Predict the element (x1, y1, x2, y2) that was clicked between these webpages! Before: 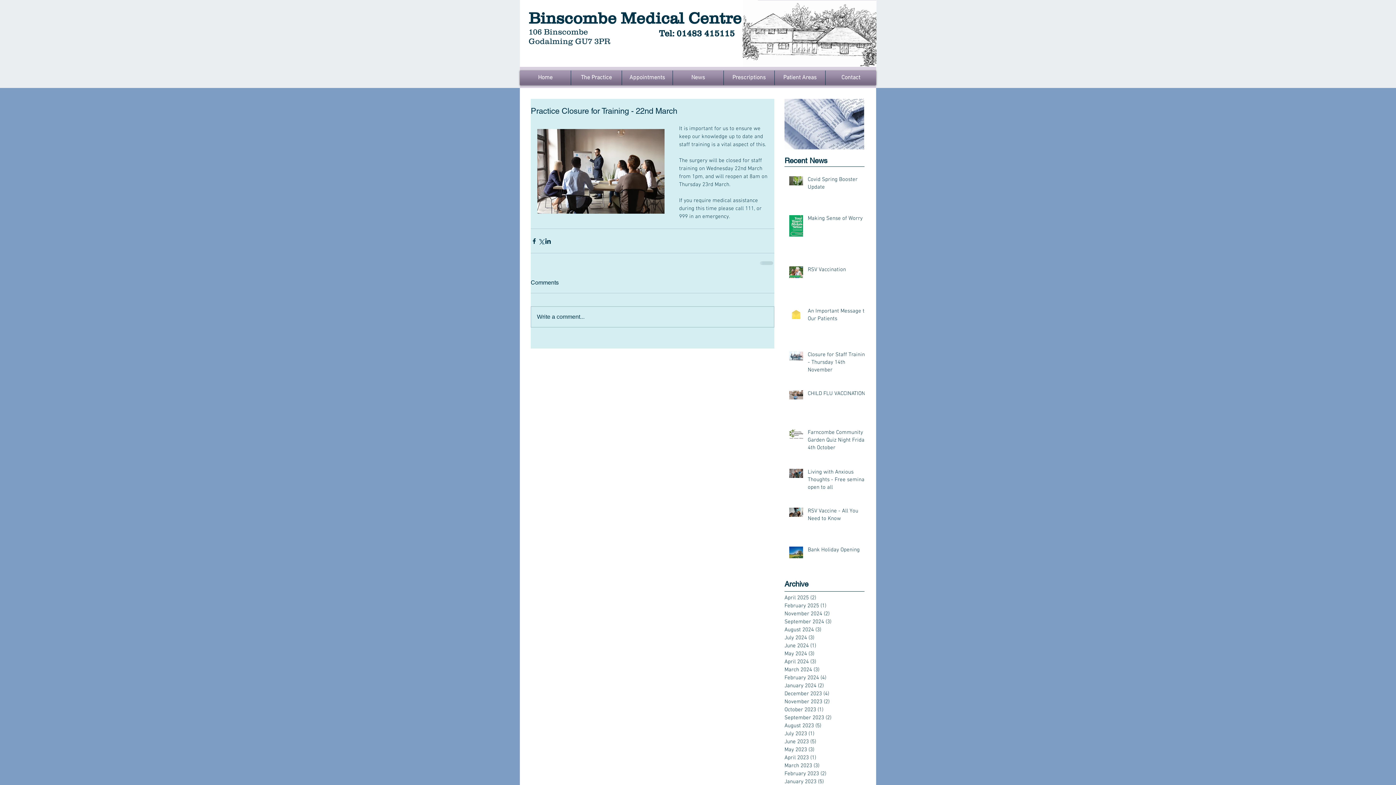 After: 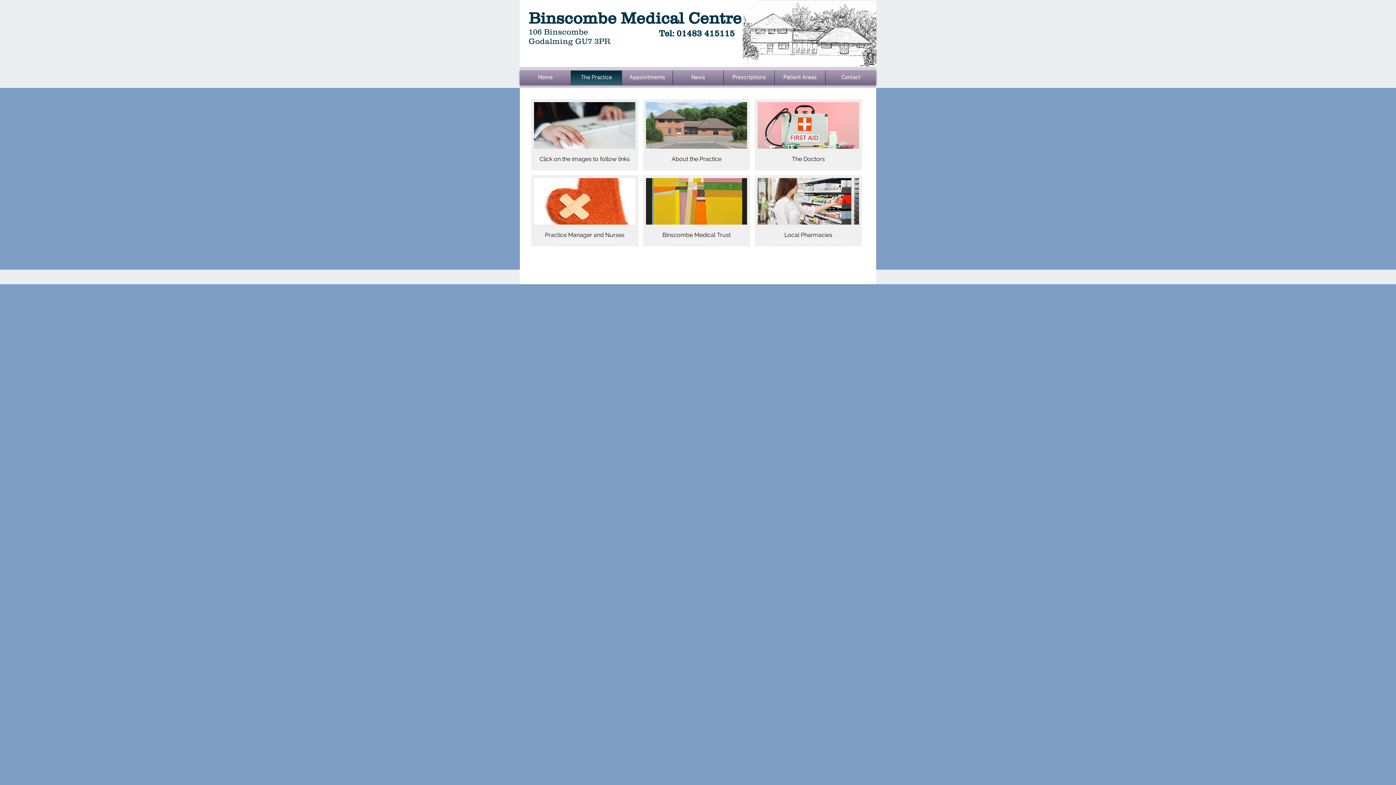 Action: label: The Practice bbox: (571, 70, 621, 85)